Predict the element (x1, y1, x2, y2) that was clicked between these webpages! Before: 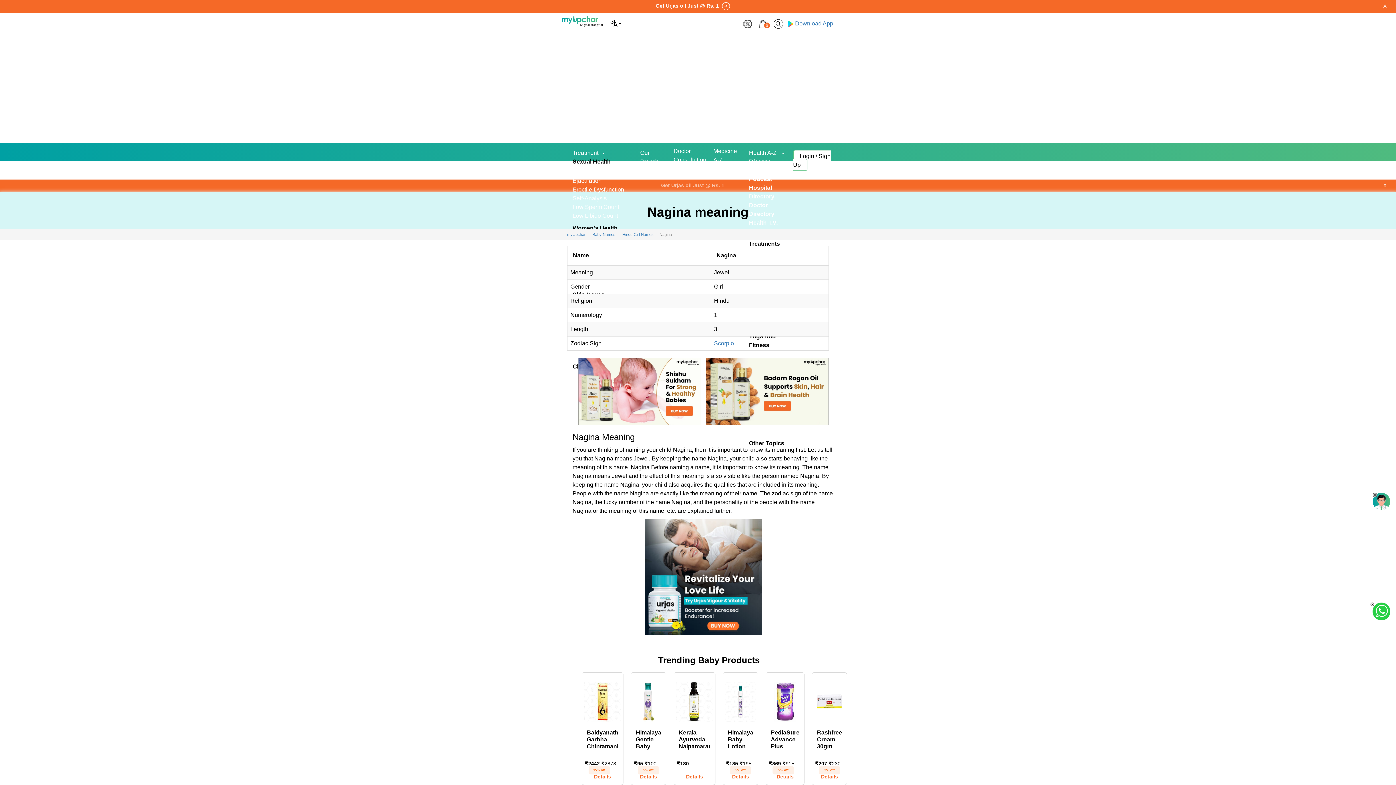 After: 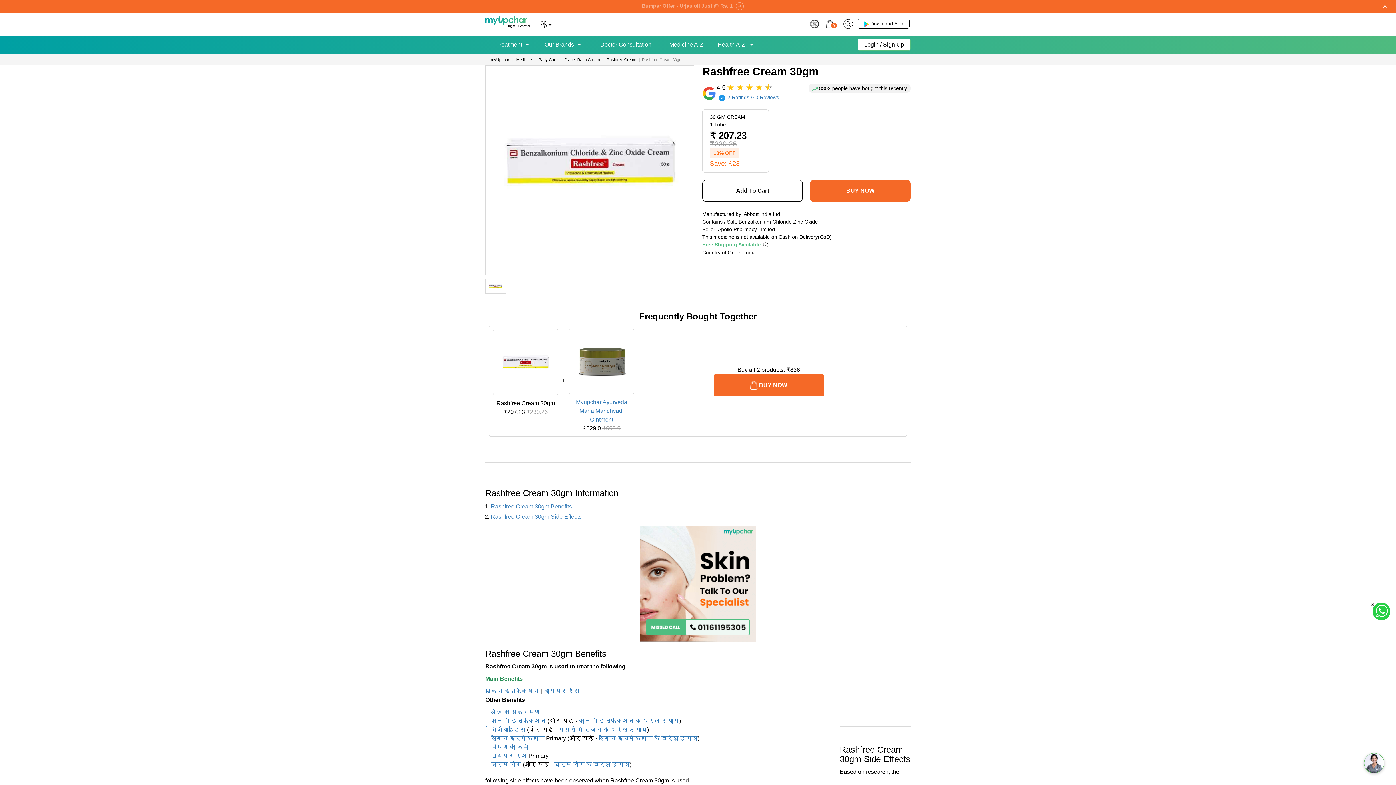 Action: label: Rashfree Cream 30gm bbox: (817, 729, 842, 751)